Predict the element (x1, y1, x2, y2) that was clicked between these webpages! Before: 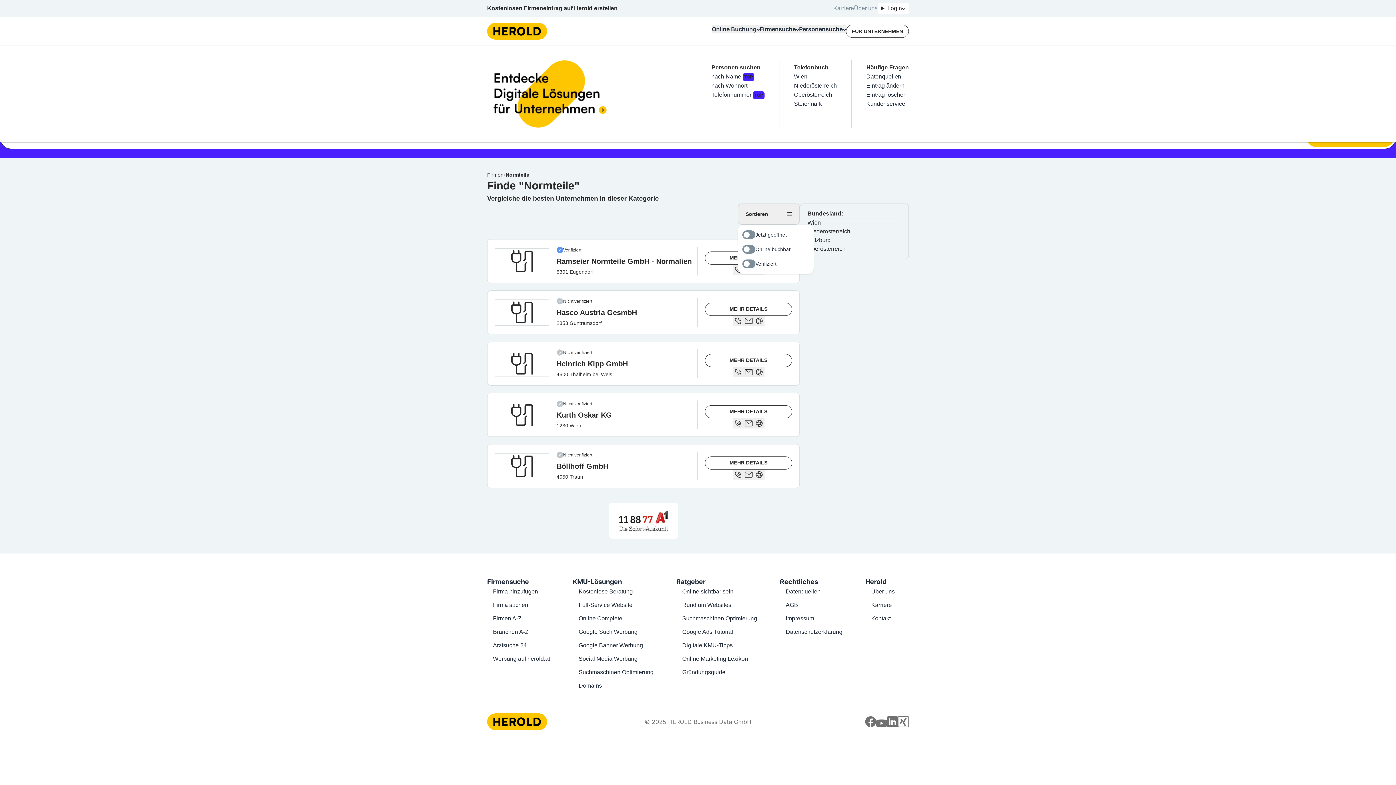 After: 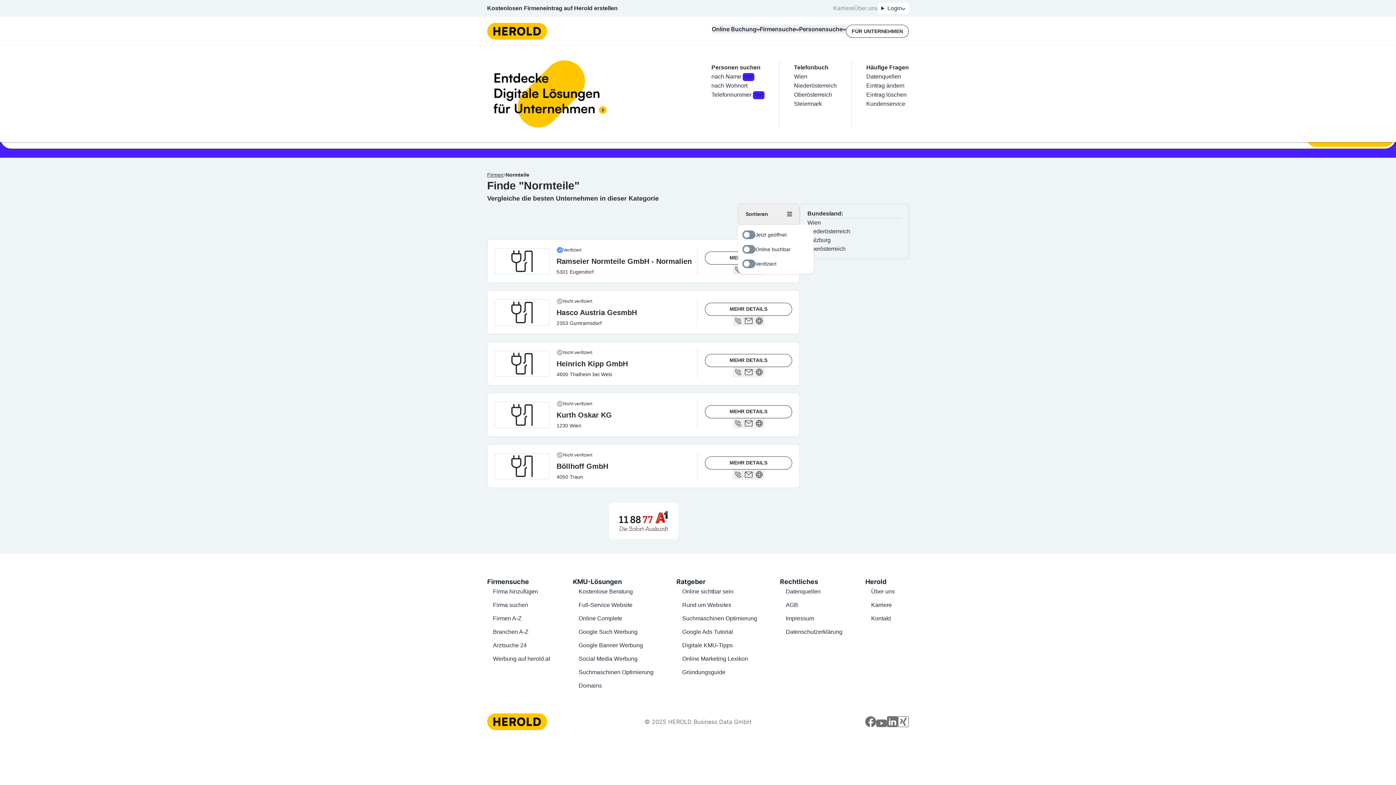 Action: label: Homepage bbox: (487, 22, 547, 39)